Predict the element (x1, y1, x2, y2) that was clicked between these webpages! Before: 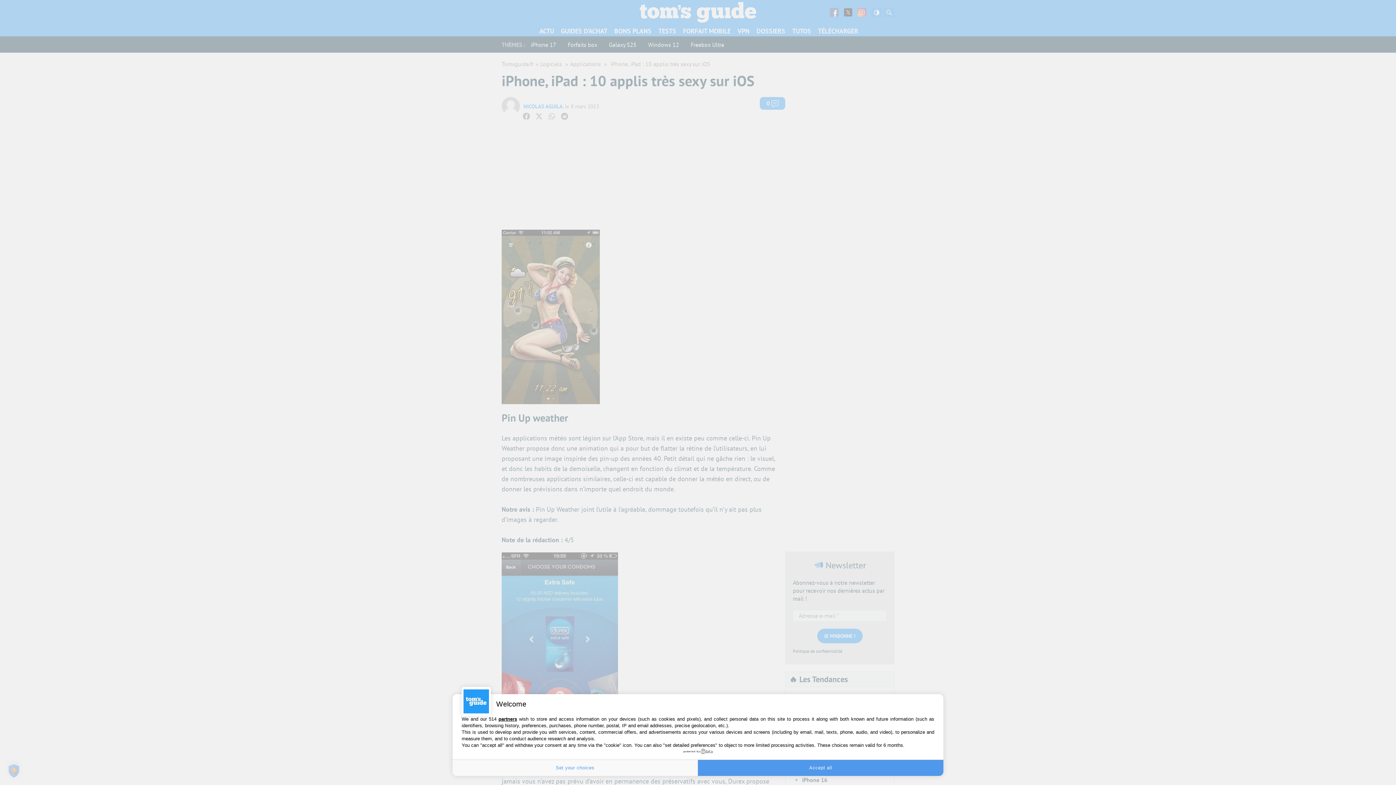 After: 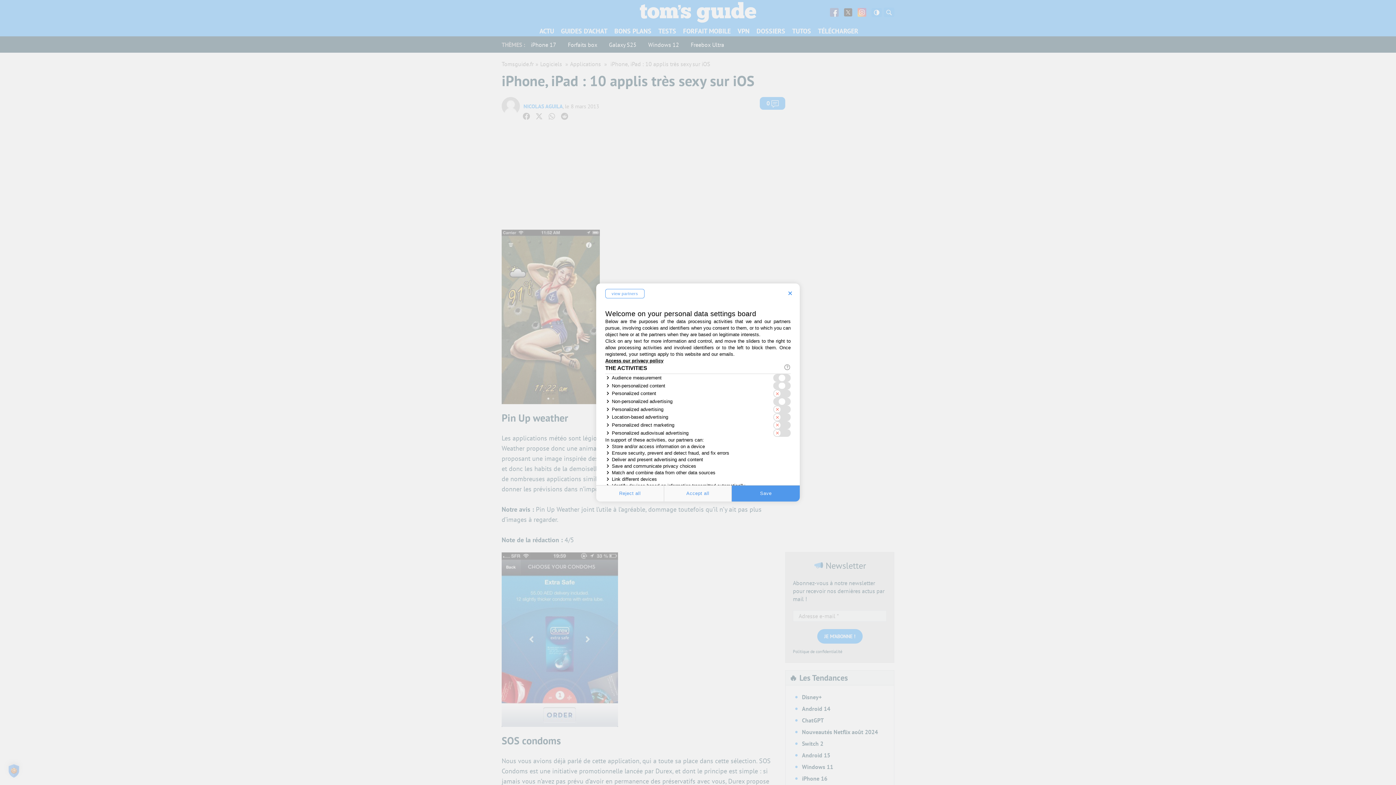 Action: label: Set your choices bbox: (452, 760, 698, 776)